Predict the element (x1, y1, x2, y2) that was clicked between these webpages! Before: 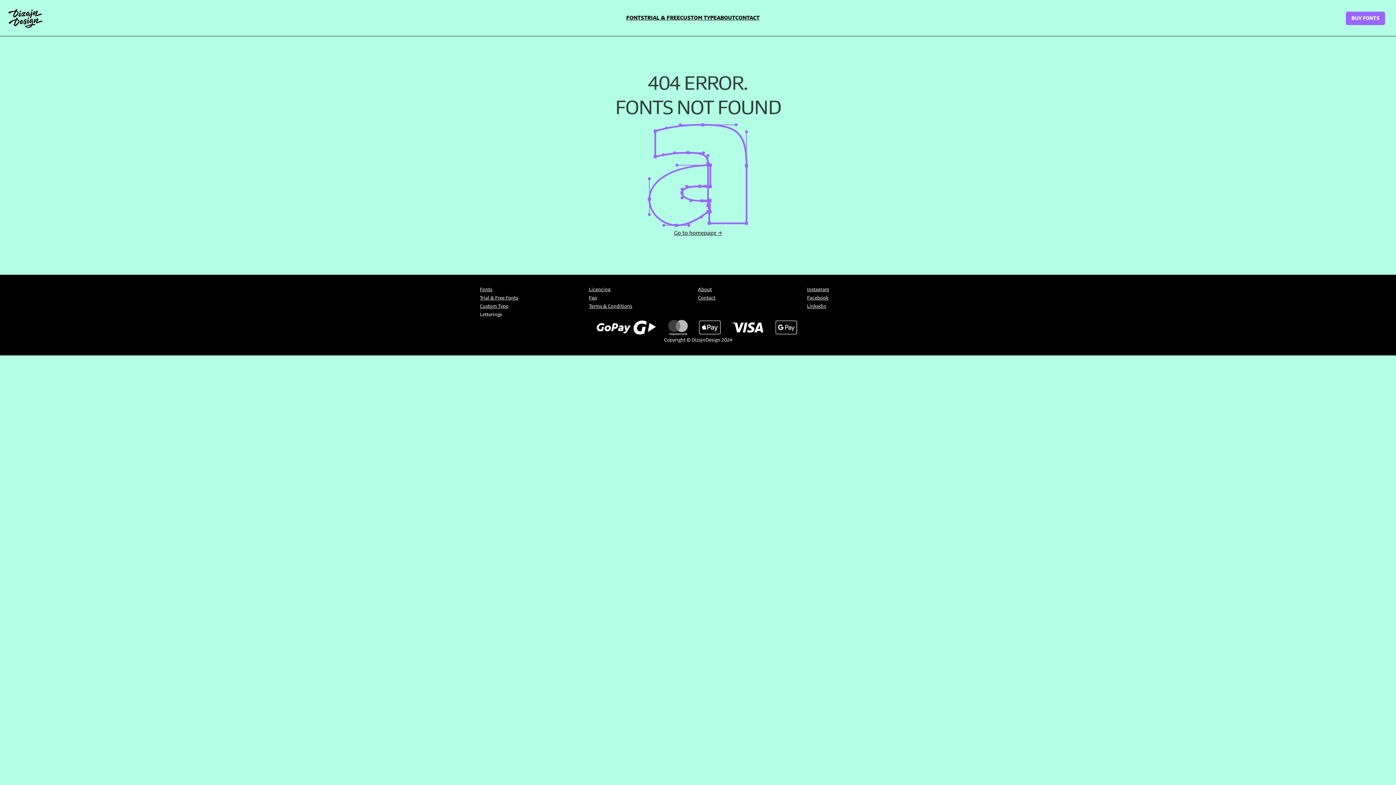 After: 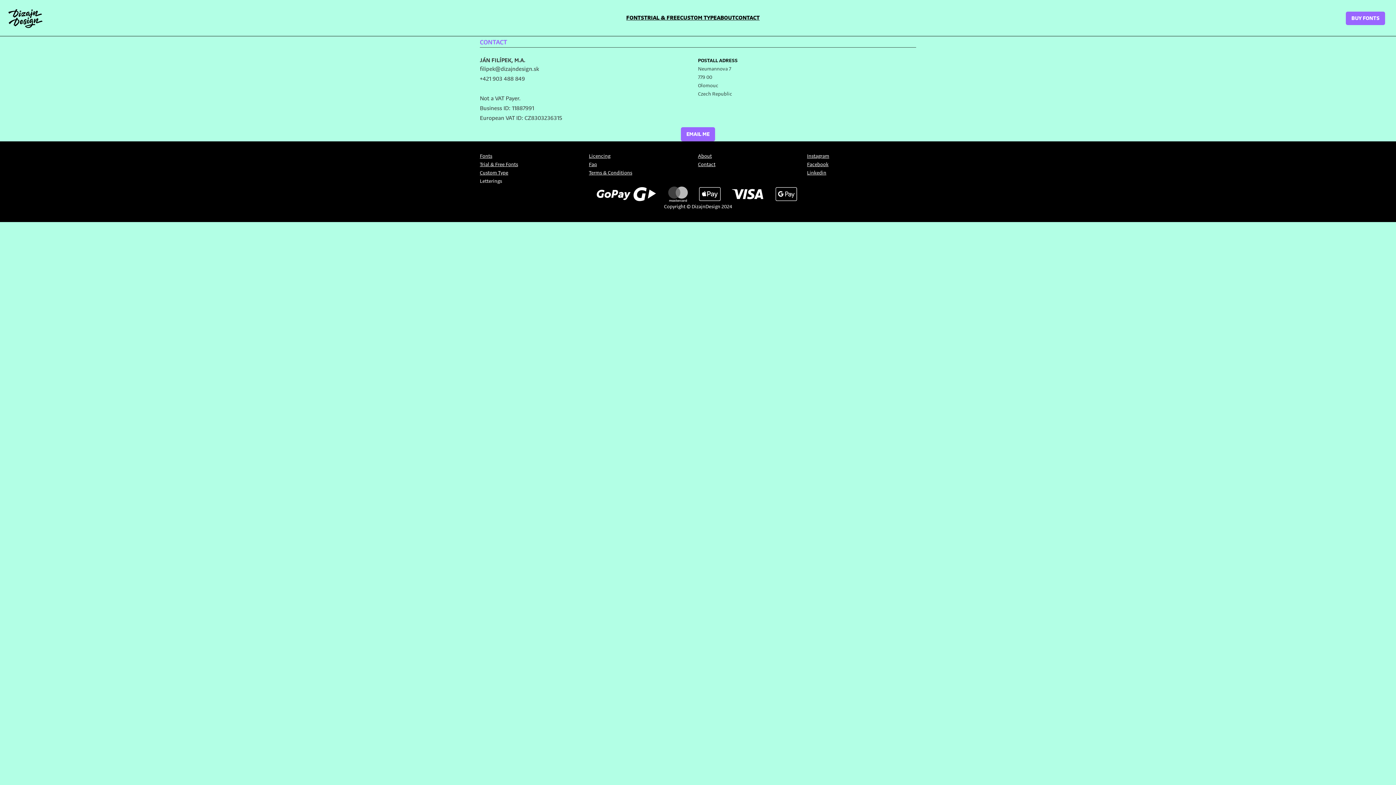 Action: label: CONTACT bbox: (735, 15, 759, 21)